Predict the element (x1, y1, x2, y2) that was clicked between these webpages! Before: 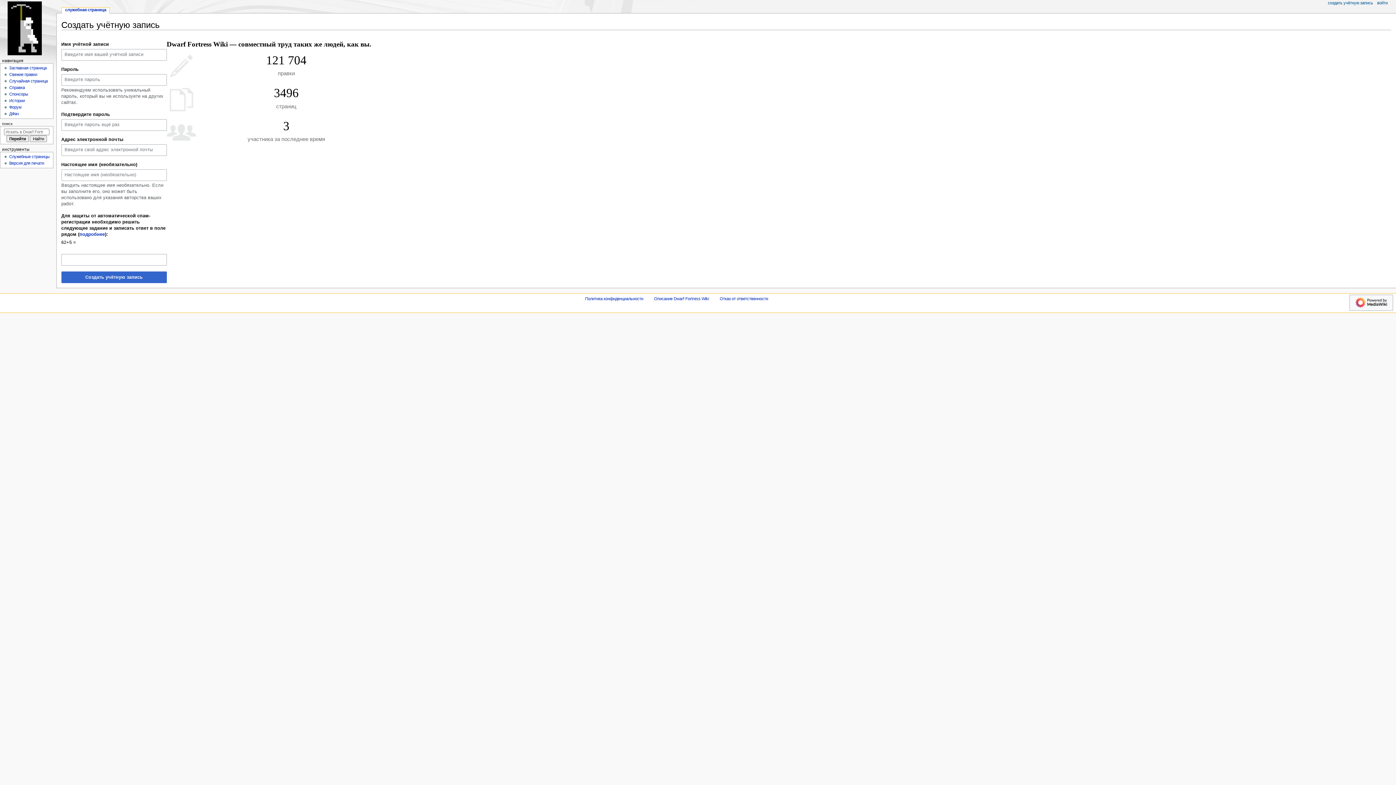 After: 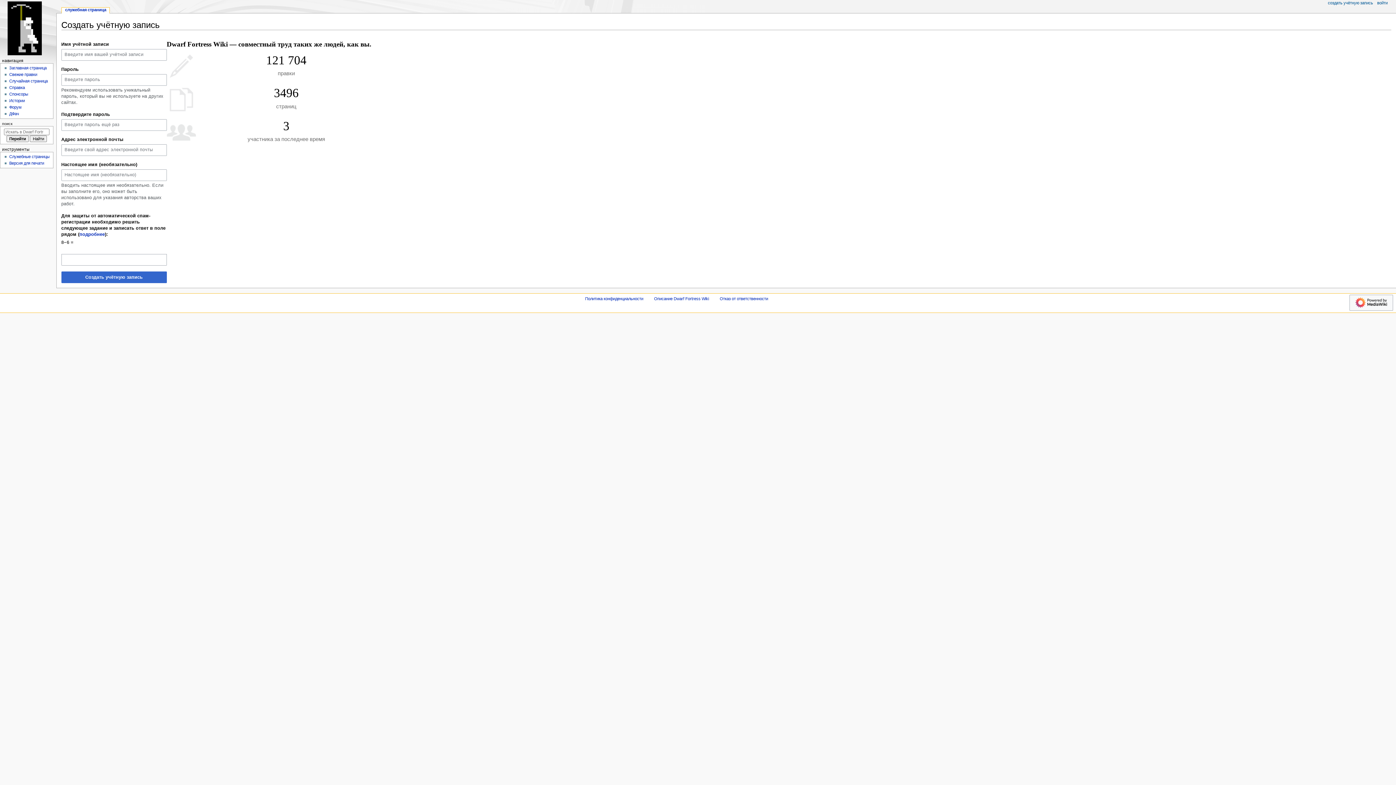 Action: bbox: (61, 7, 109, 13) label: служебная страница